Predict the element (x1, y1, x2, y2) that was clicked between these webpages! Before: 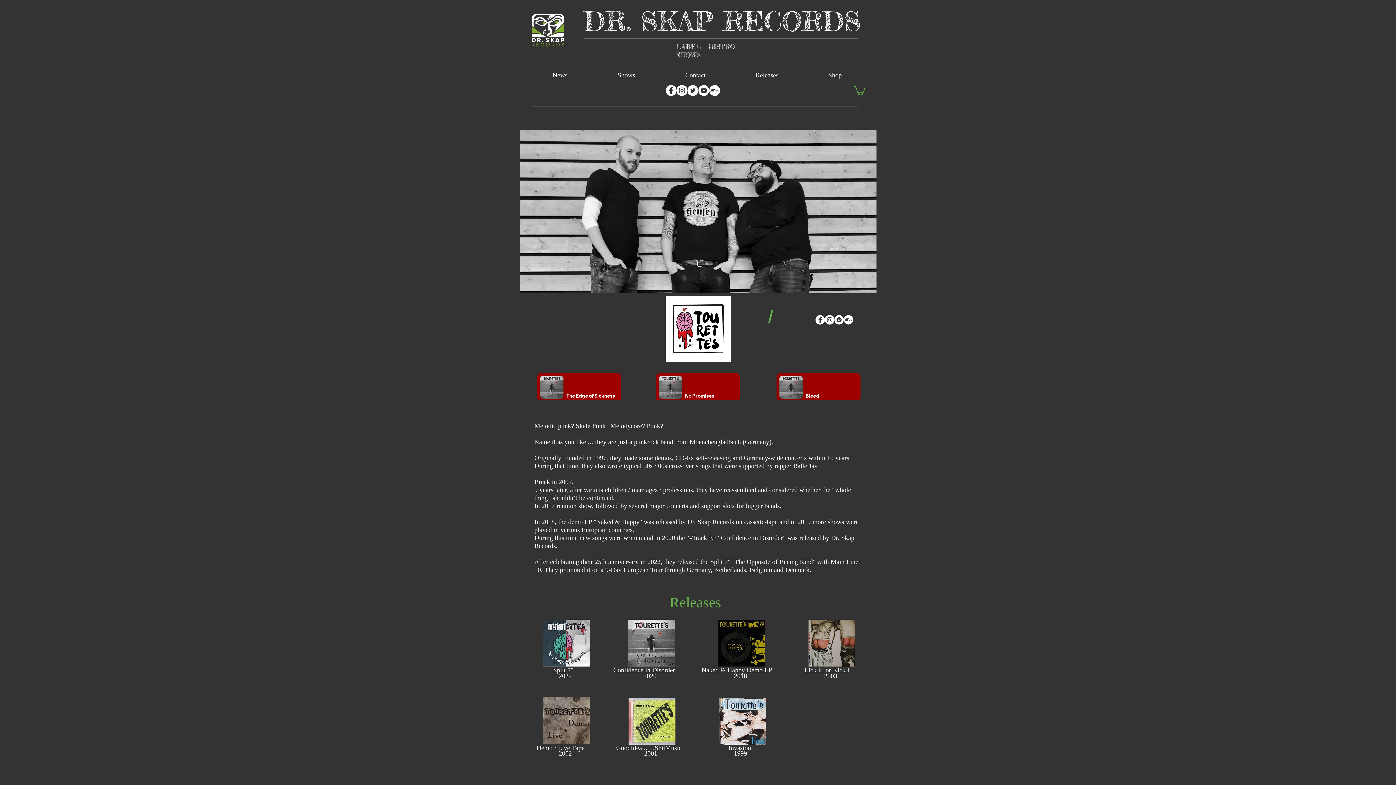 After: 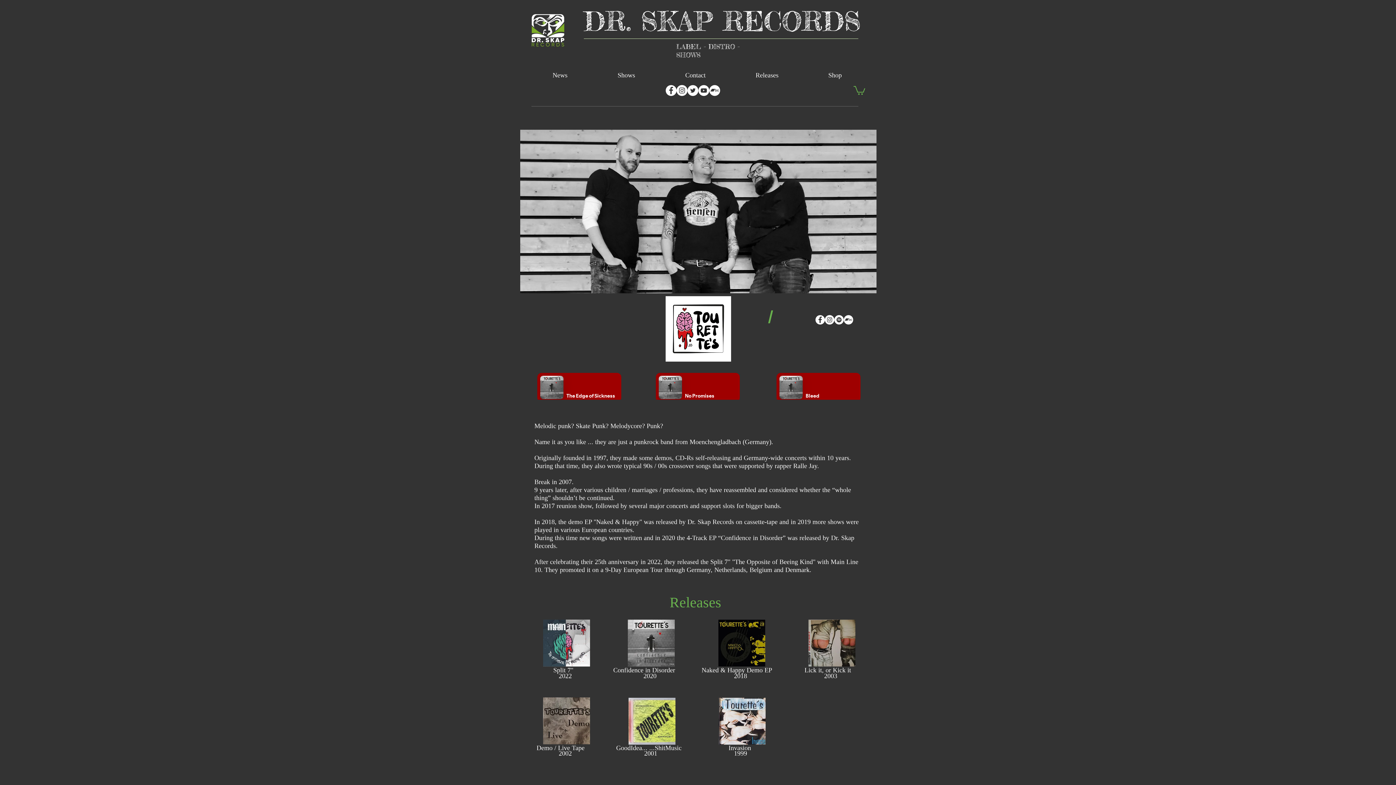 Action: bbox: (709, 85, 720, 96) label: Bandcamp - Weiß, Kreis,